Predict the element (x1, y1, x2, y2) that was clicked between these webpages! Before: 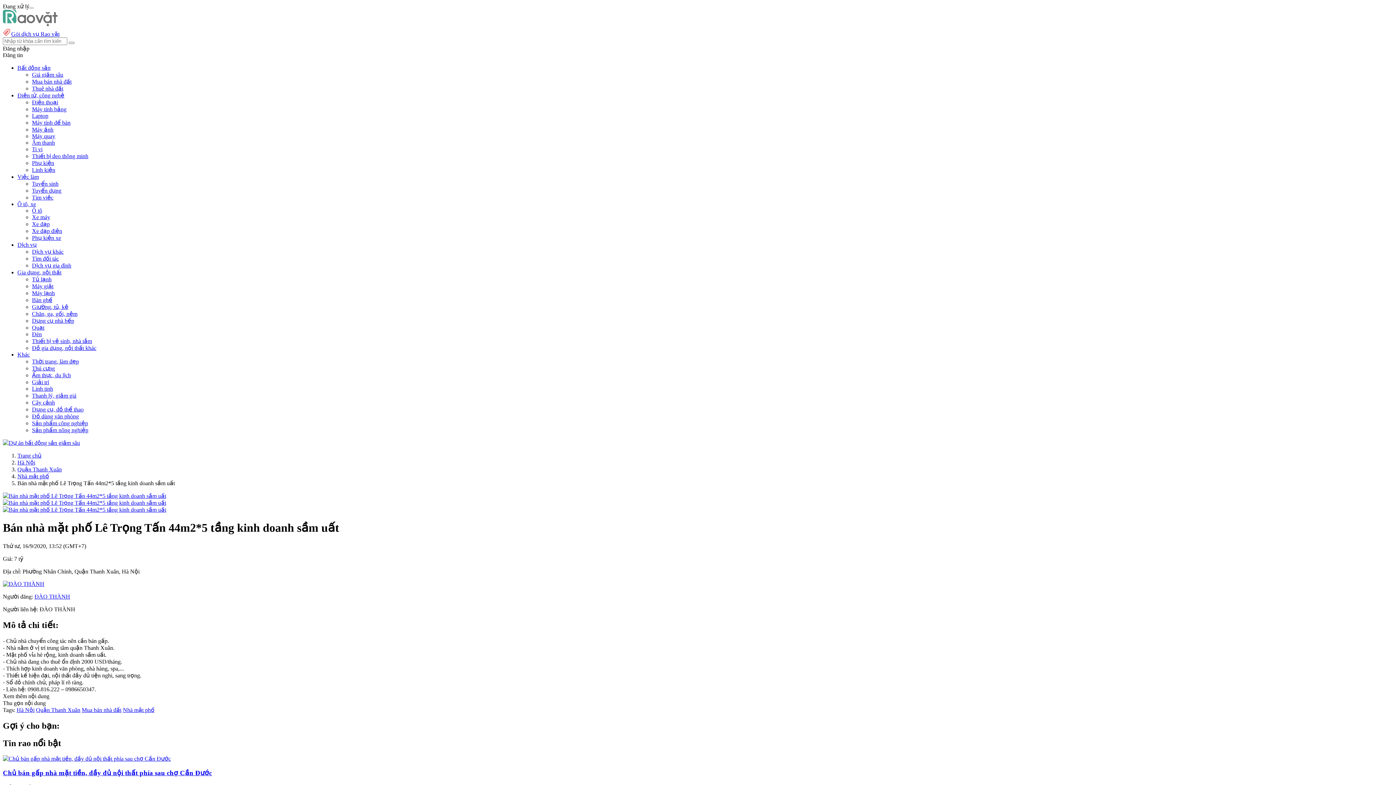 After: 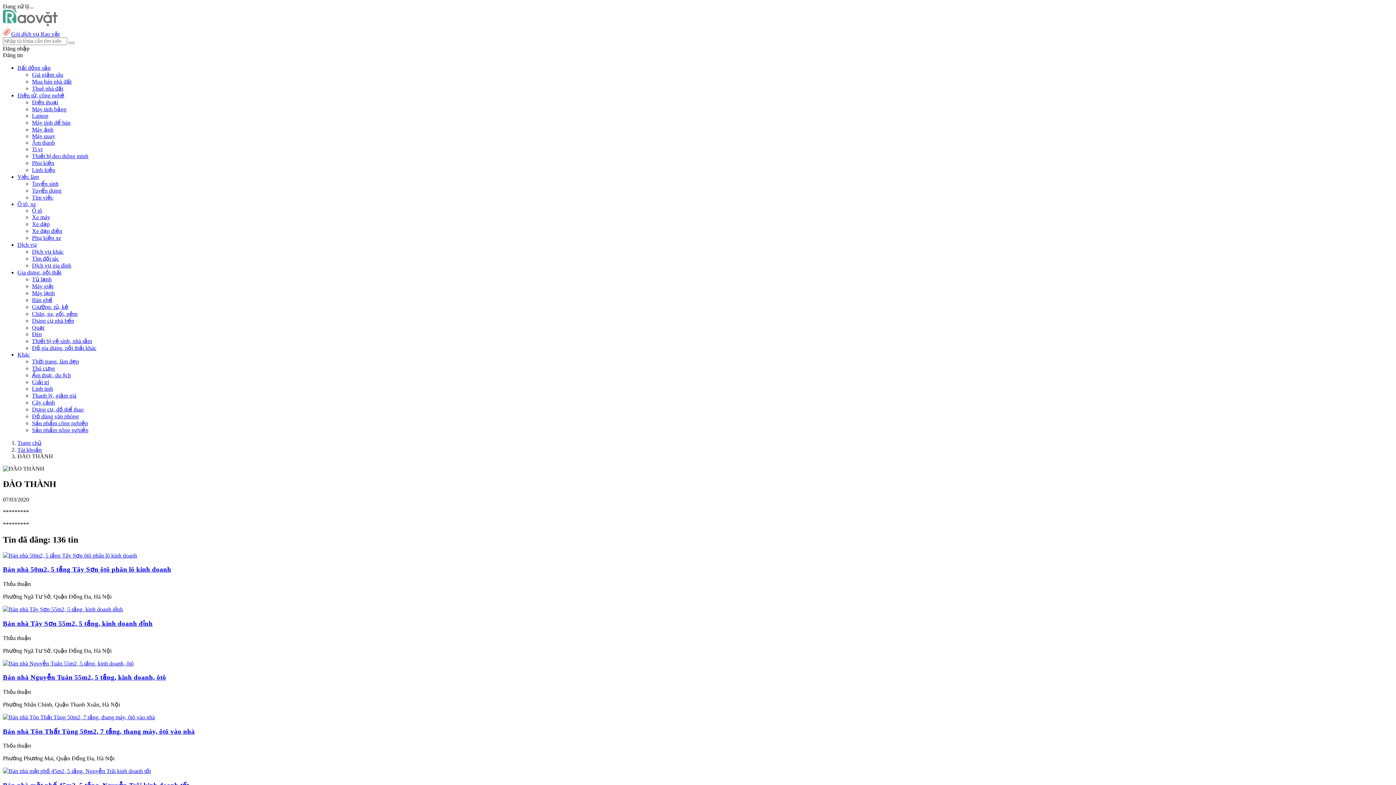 Action: bbox: (2, 581, 44, 587)